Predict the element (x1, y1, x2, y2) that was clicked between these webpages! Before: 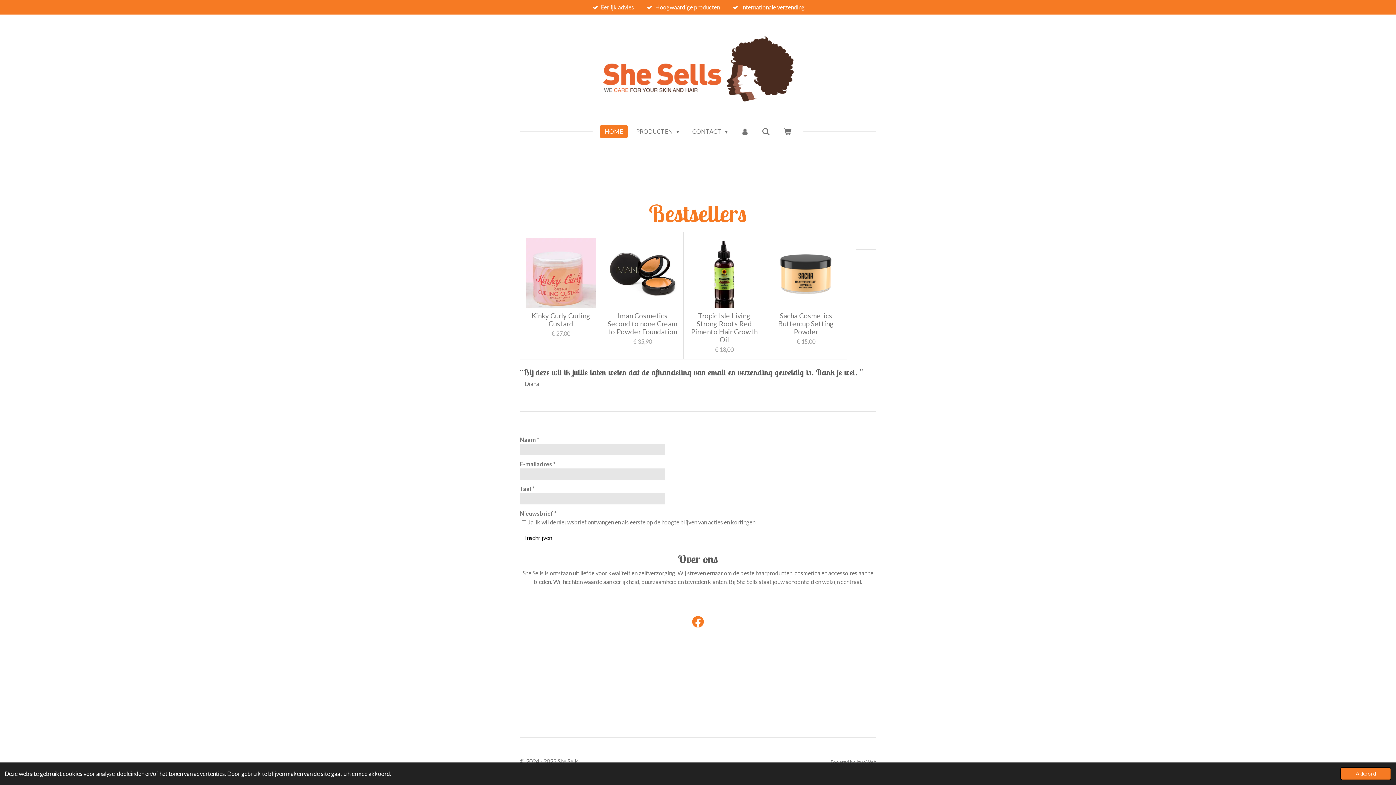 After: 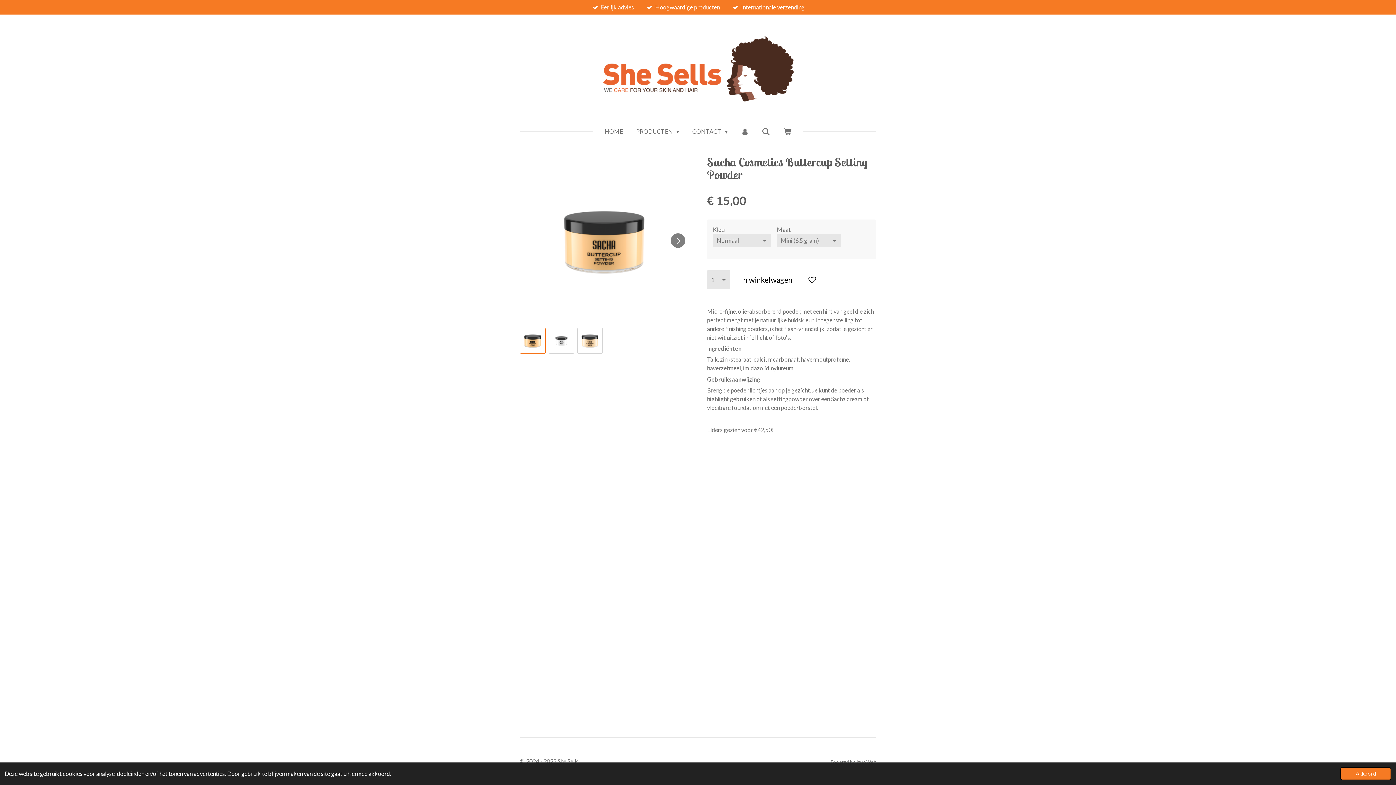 Action: bbox: (771, 237, 841, 308)